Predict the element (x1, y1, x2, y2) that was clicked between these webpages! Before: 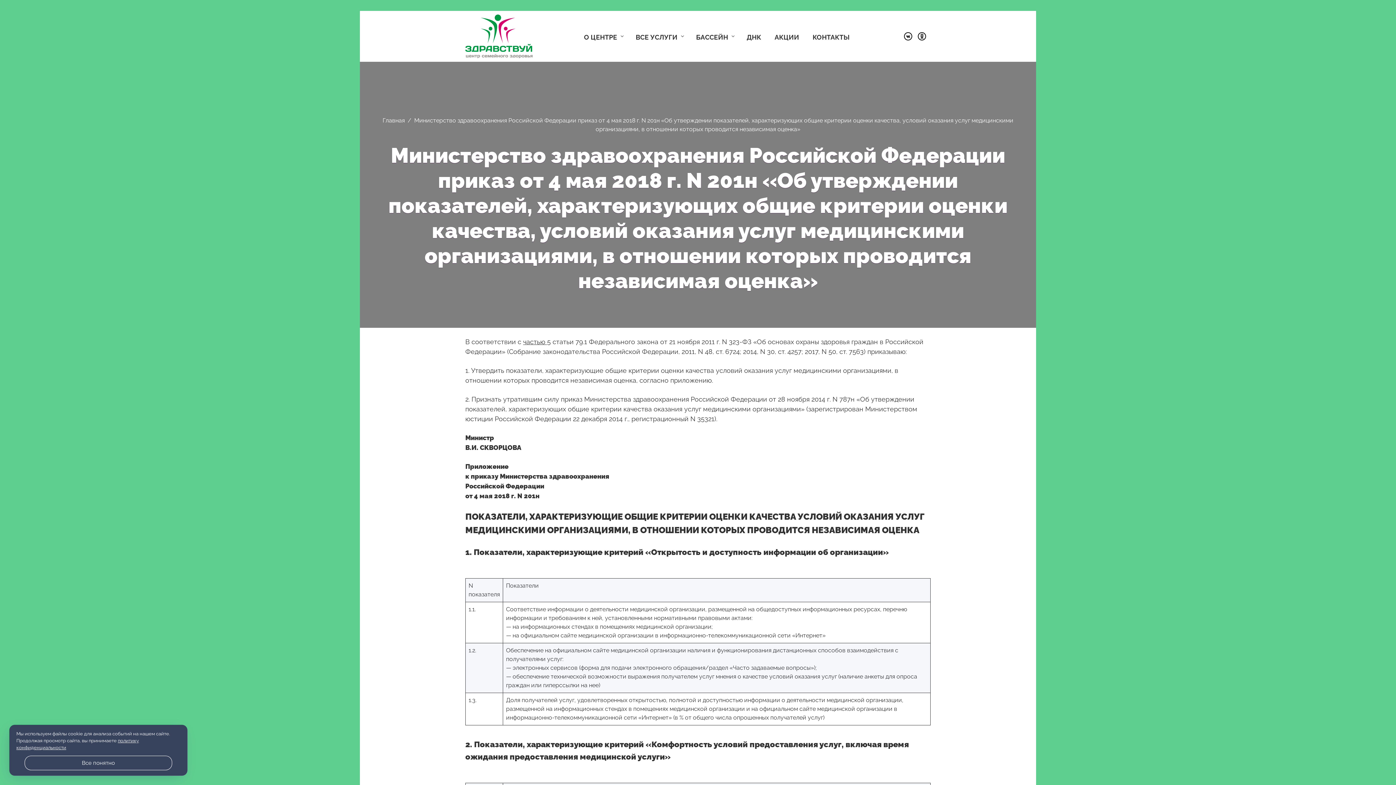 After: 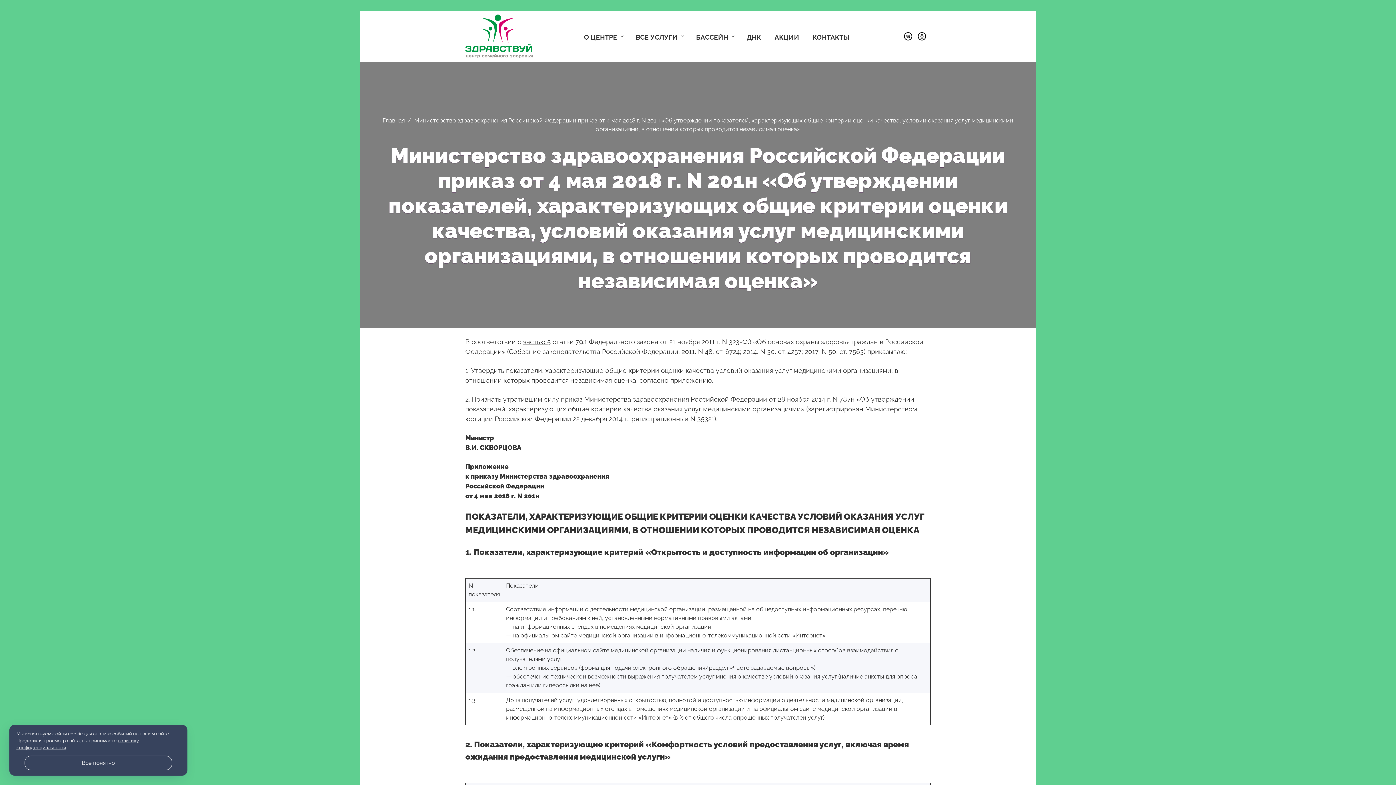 Action: bbox: (902, 30, 913, 41)